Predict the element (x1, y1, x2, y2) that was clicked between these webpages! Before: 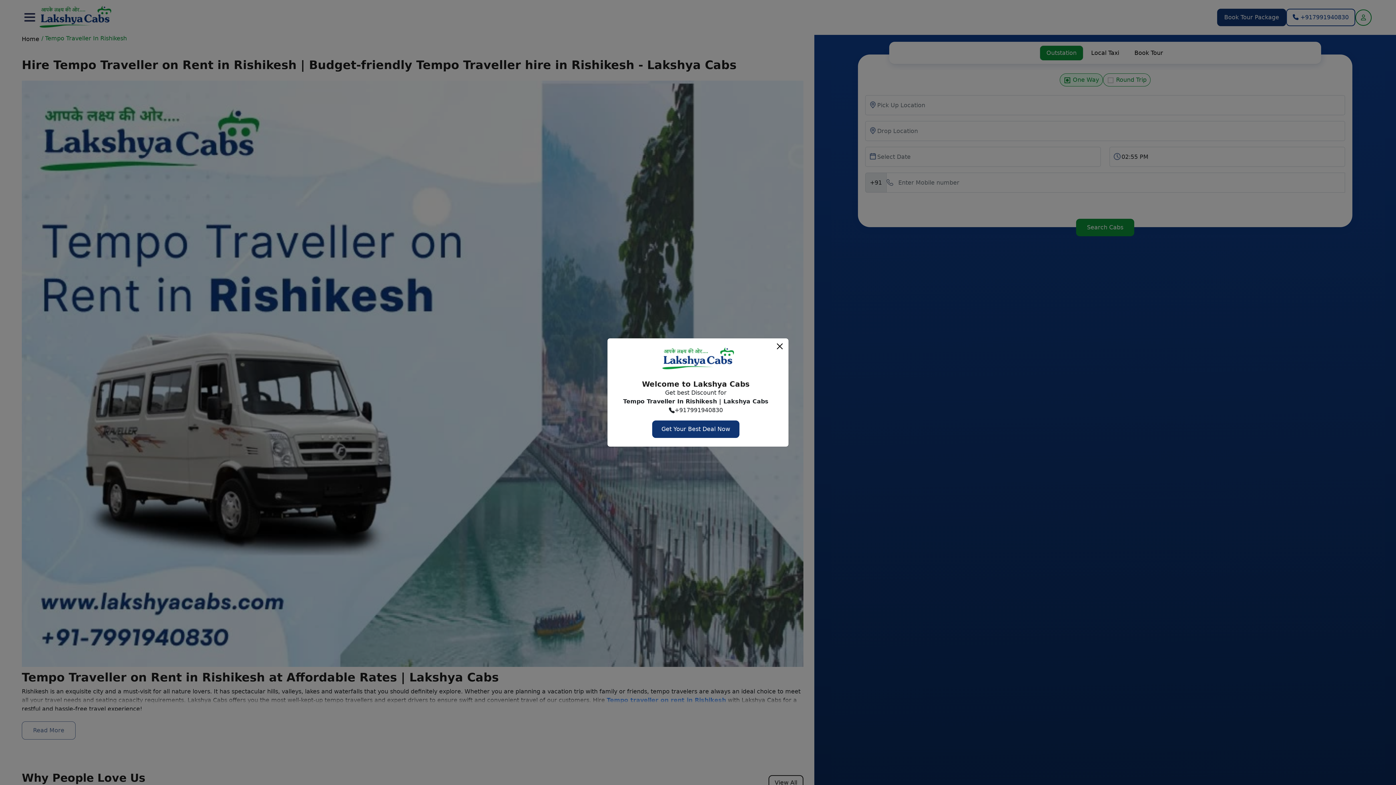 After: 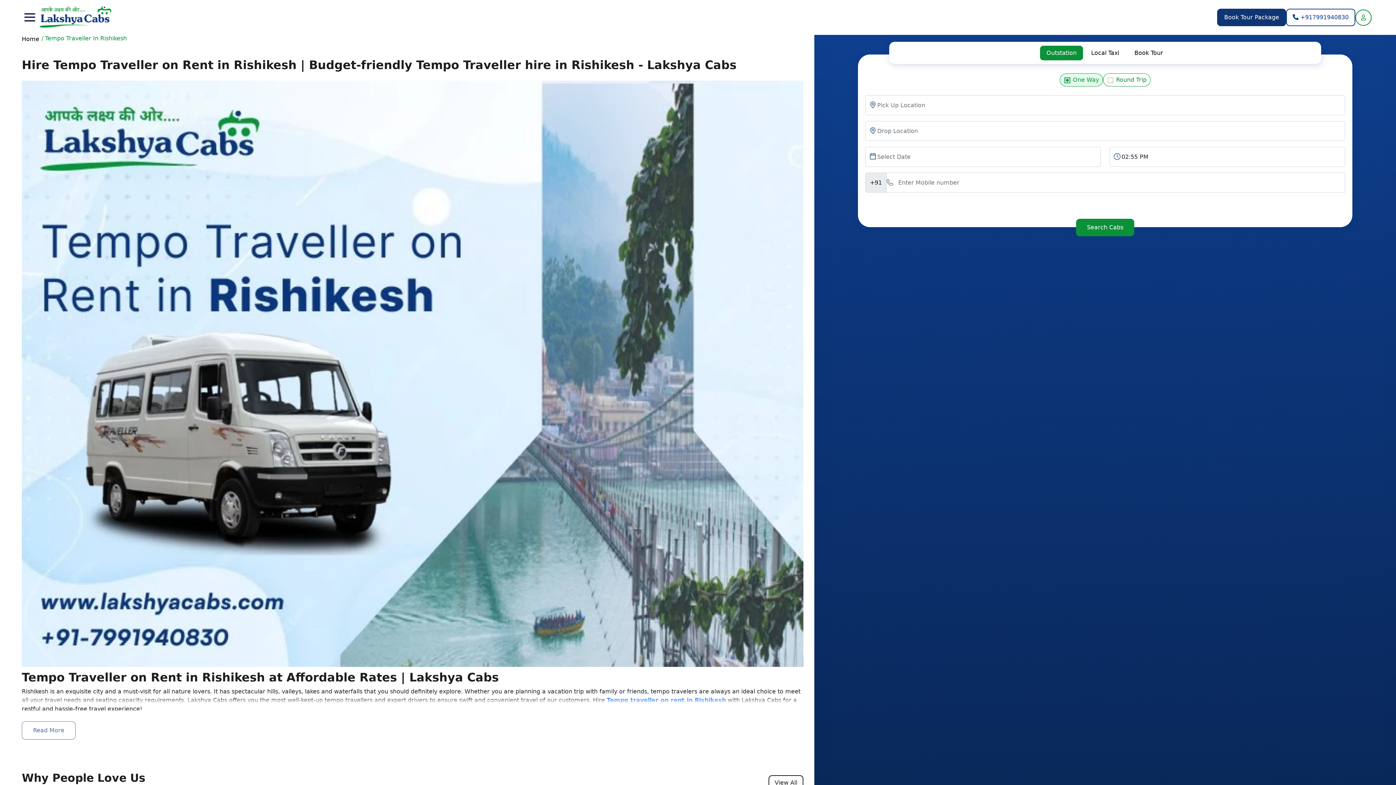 Action: bbox: (775, 342, 784, 350) label: Close